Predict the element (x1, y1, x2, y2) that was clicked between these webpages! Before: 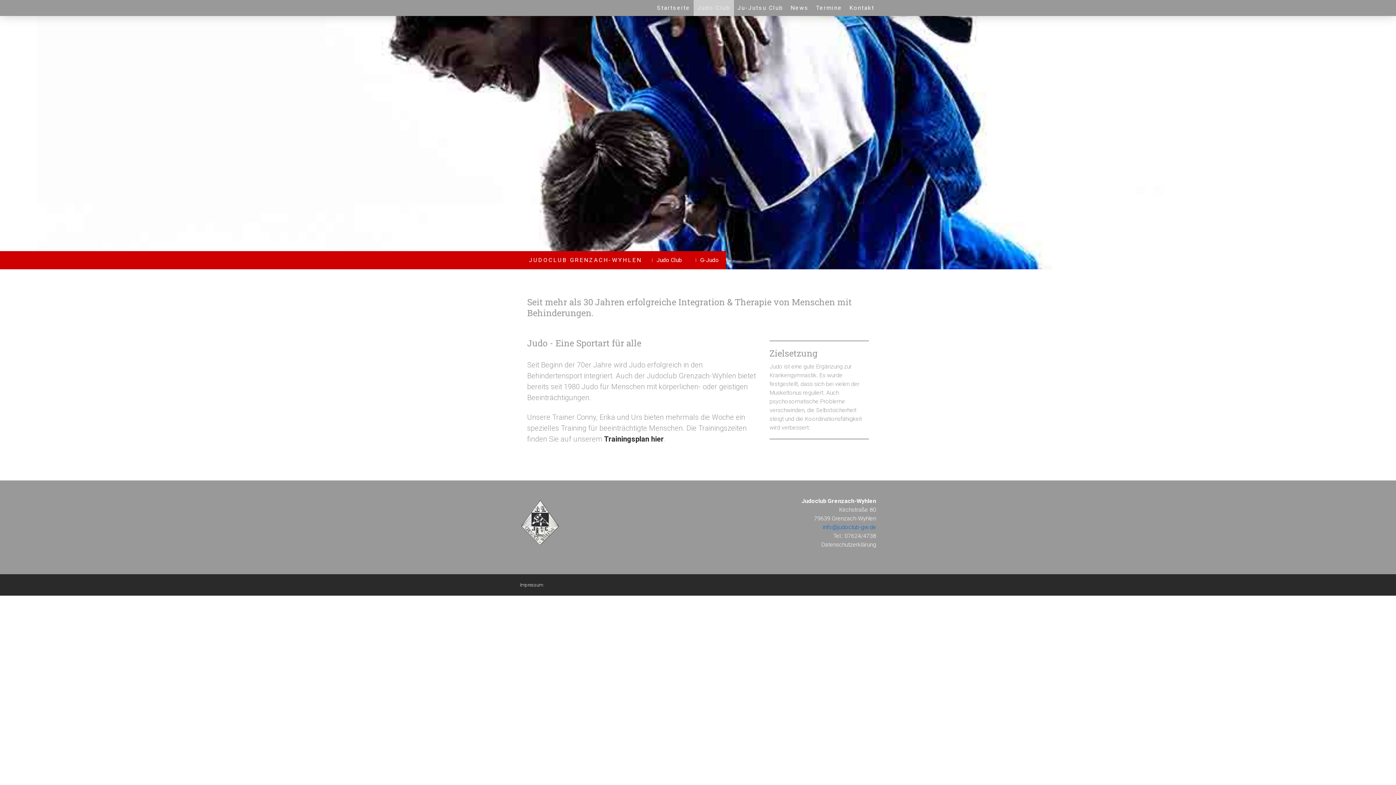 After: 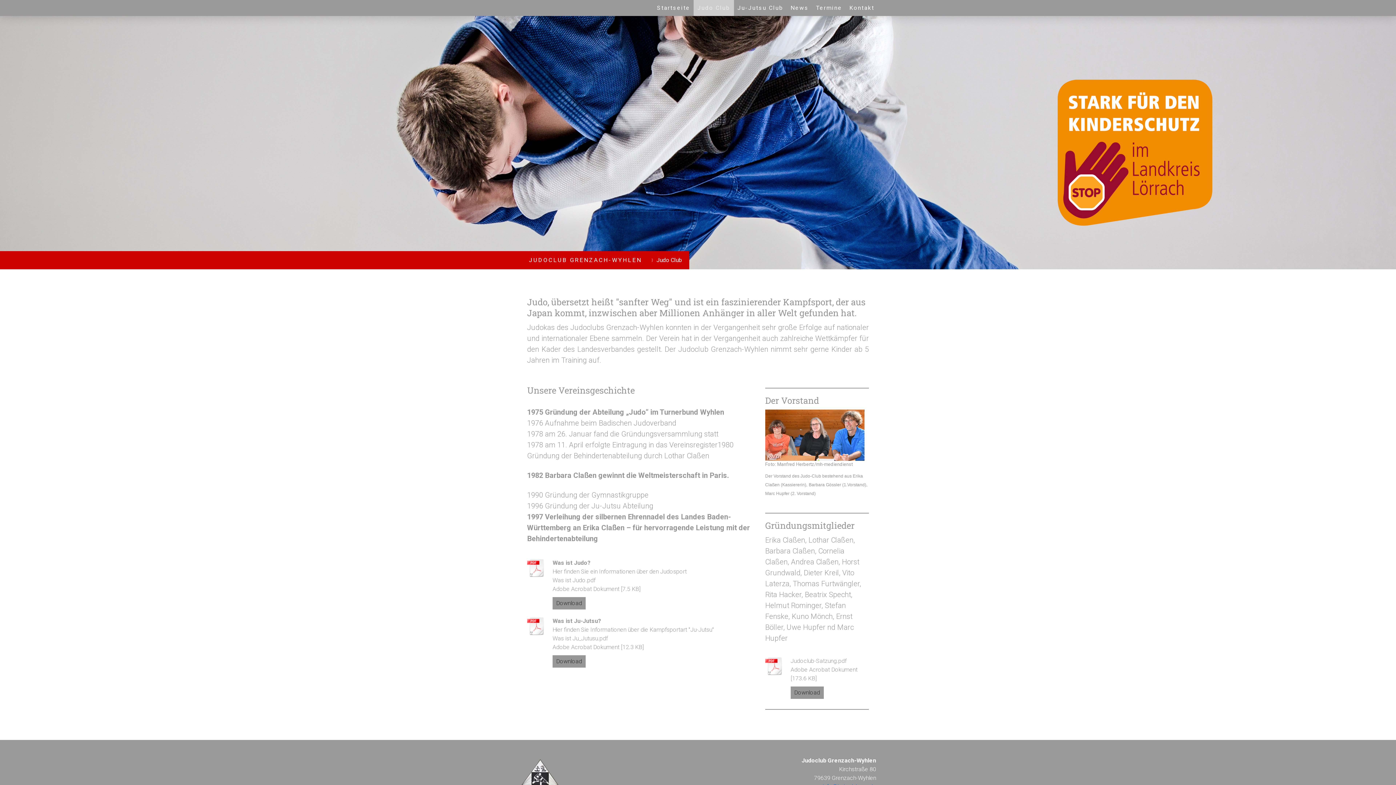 Action: bbox: (645, 251, 689, 269) label: Judo Club